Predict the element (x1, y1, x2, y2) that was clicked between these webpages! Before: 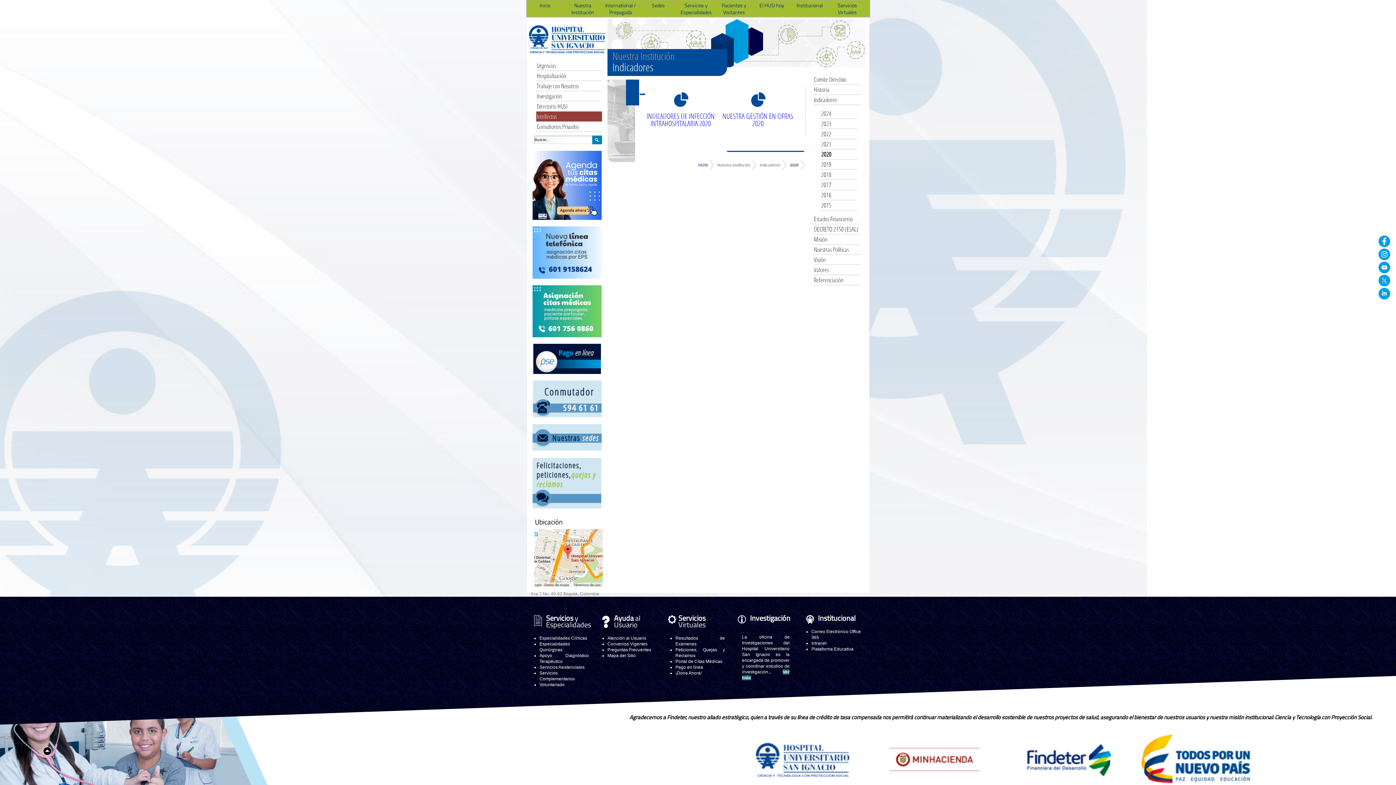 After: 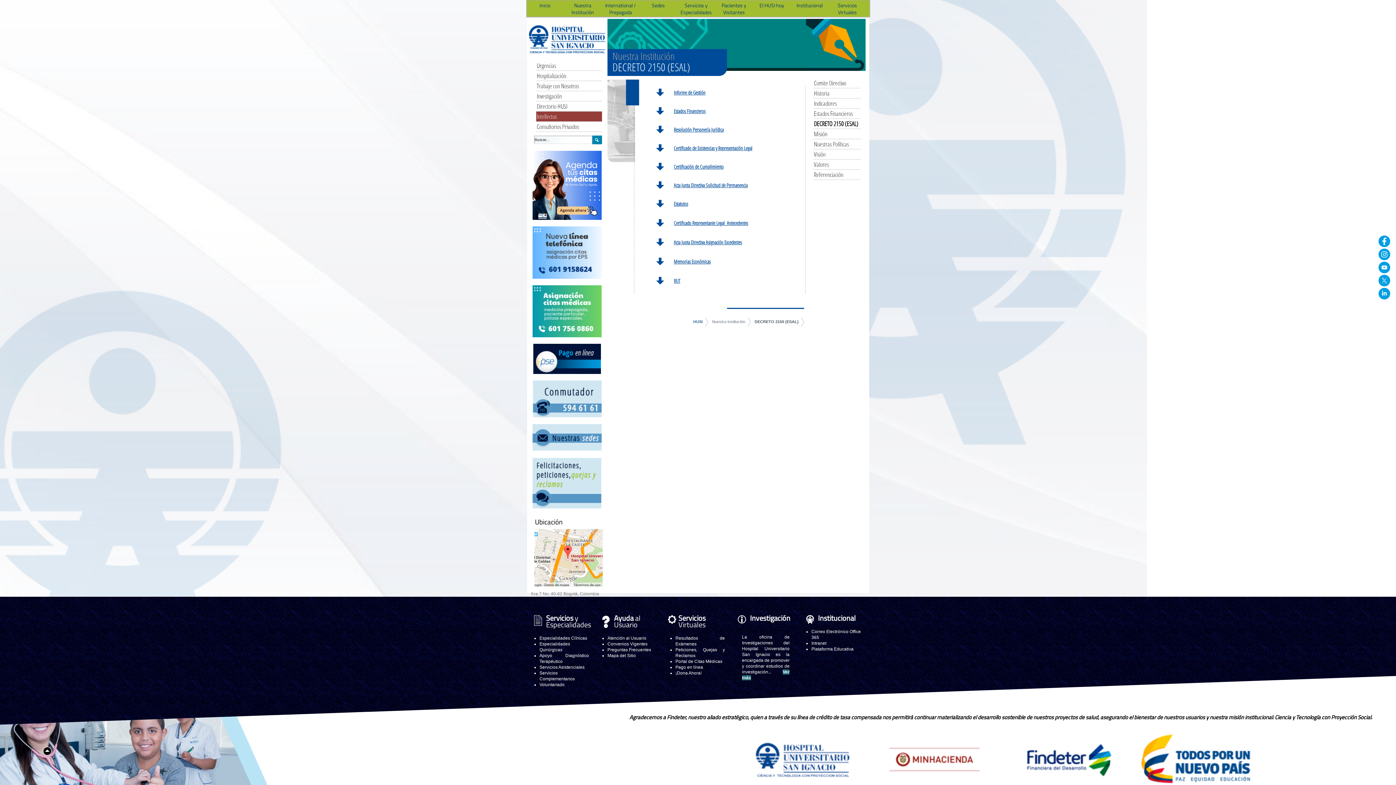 Action: bbox: (813, 224, 861, 234) label: DECRETO 2150 (ESAL)